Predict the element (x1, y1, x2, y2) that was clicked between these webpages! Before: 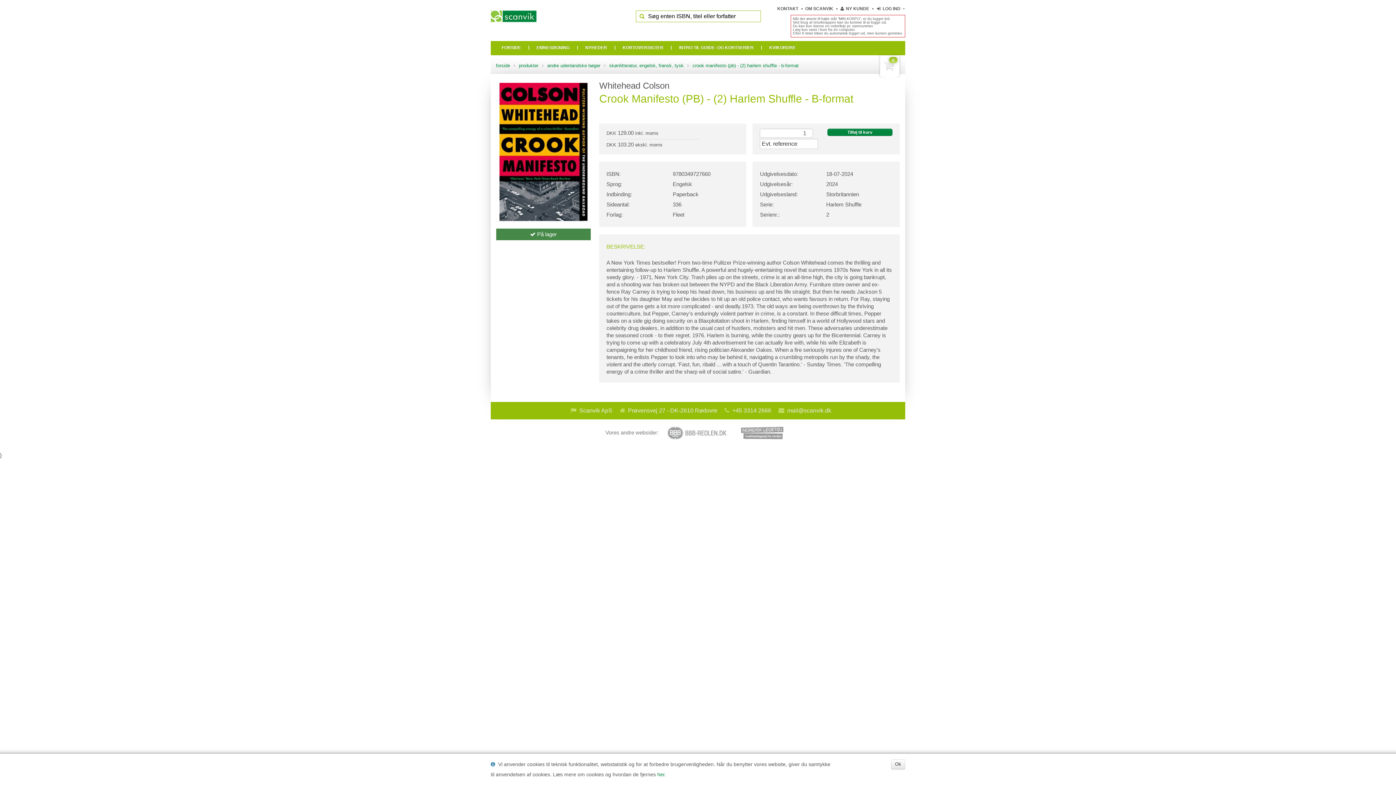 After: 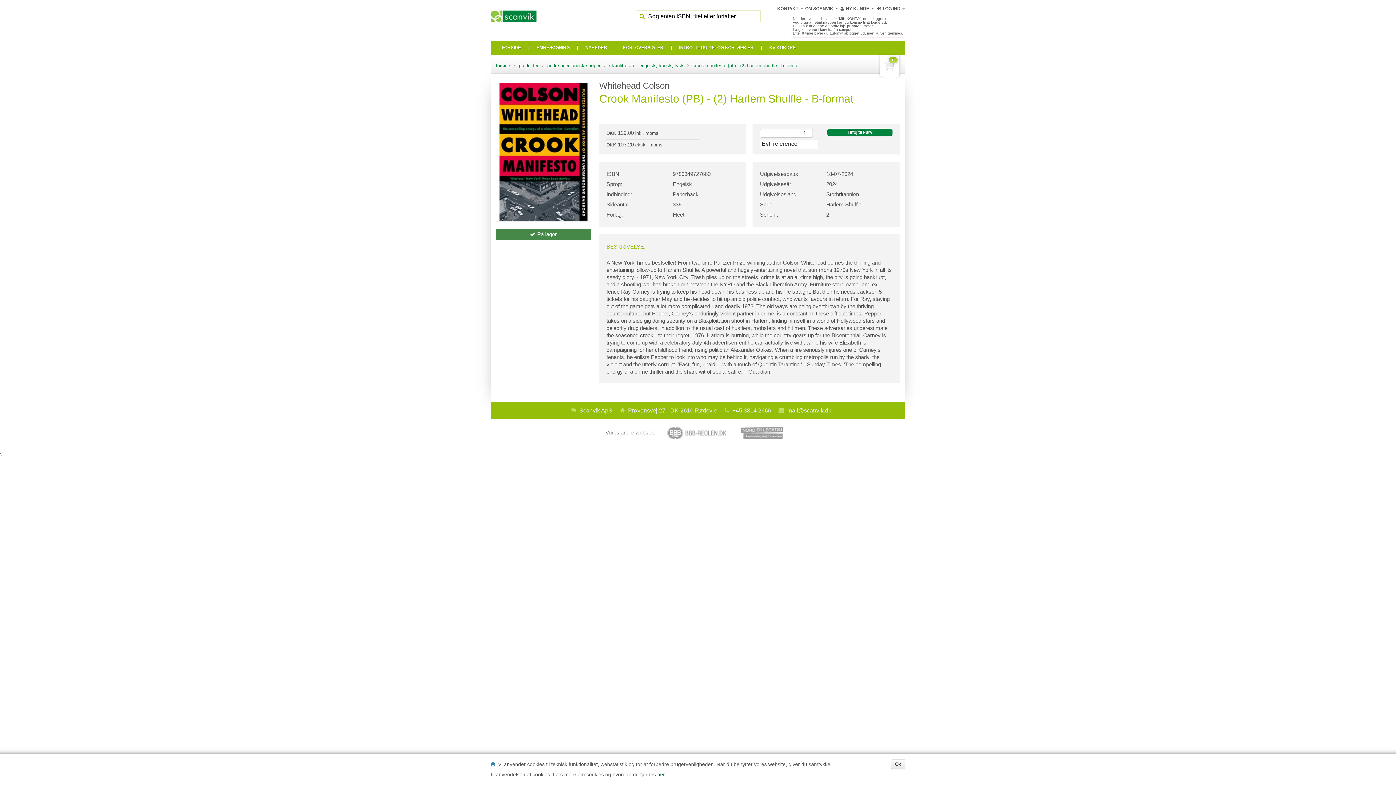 Action: label: her. bbox: (657, 772, 666, 777)